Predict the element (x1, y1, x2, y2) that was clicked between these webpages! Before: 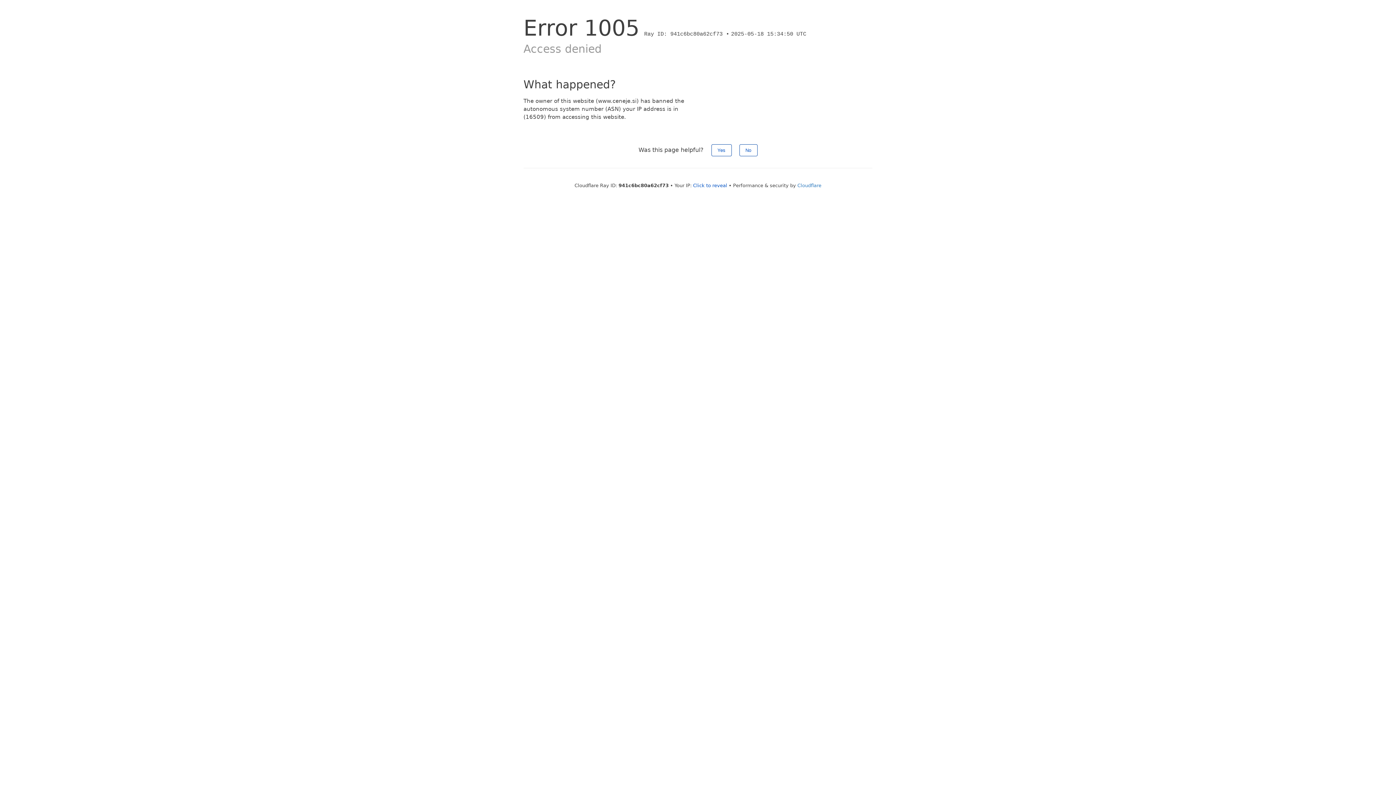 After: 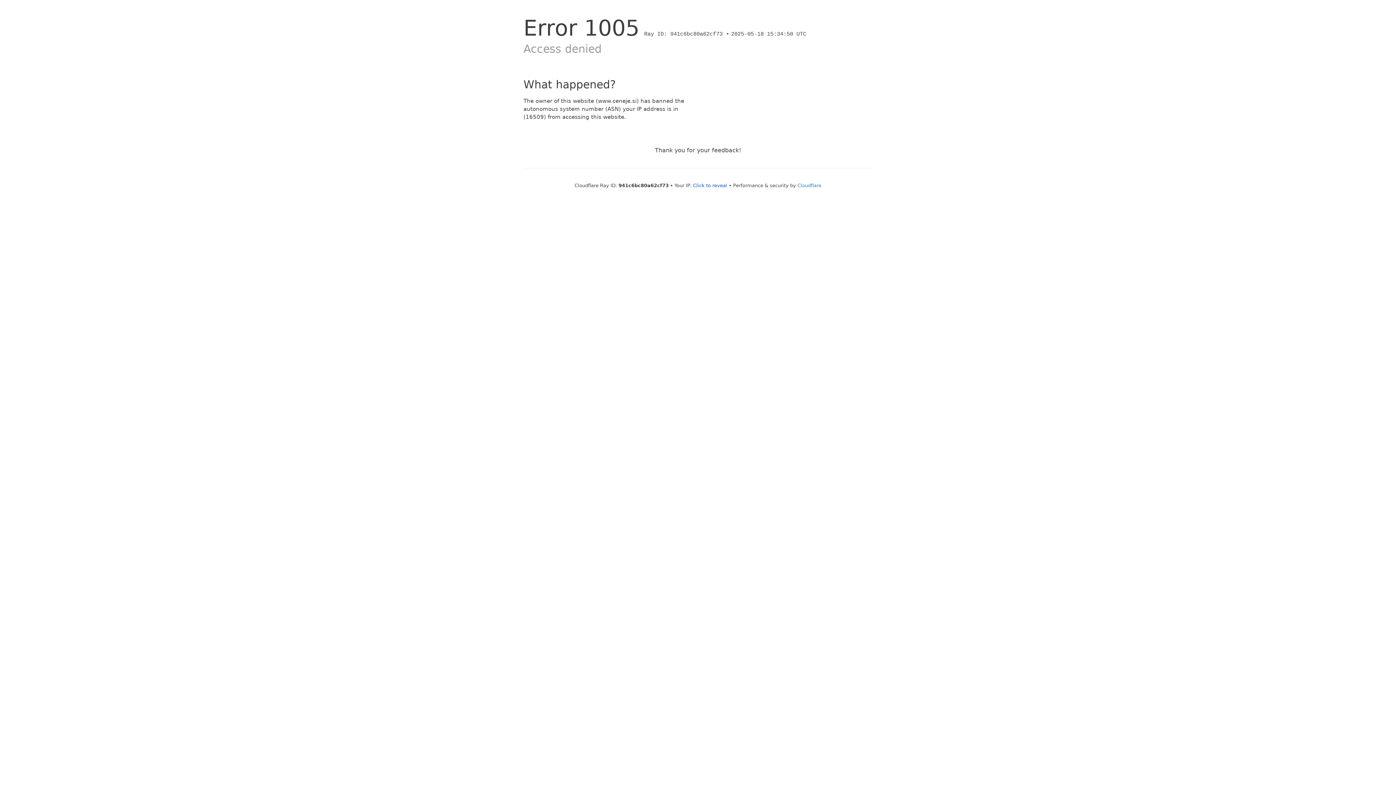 Action: label: Yes bbox: (711, 144, 731, 156)